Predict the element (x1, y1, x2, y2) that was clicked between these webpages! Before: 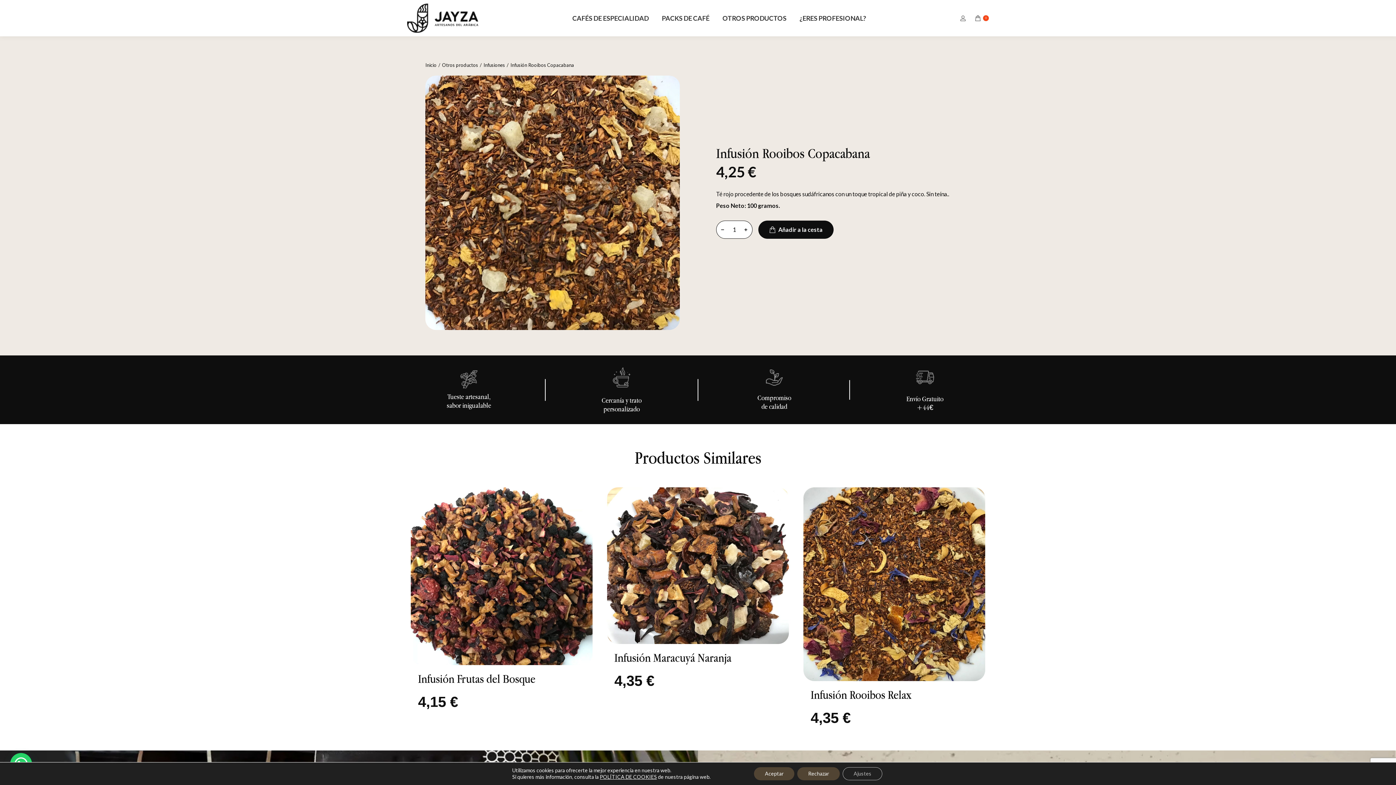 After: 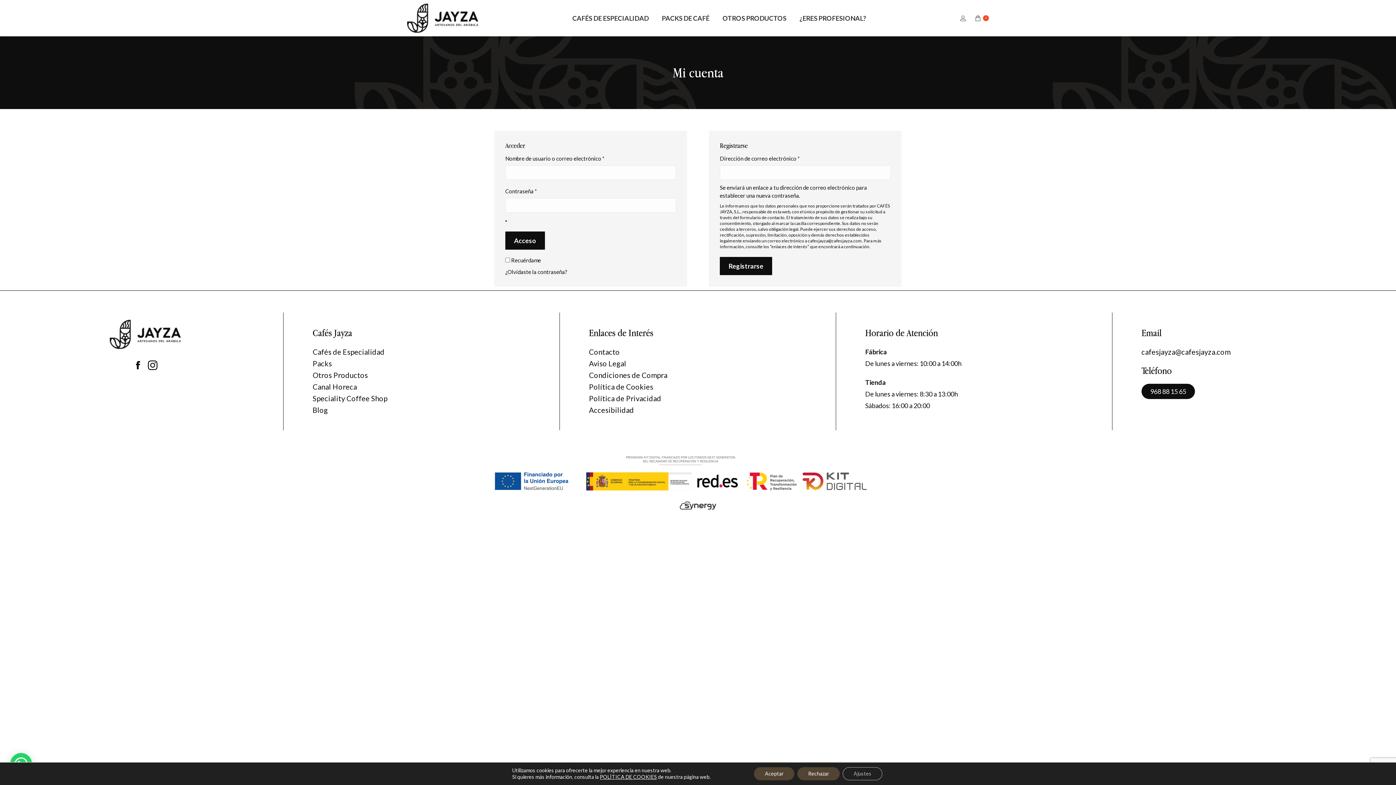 Action: label: iniciar sesión bbox: (960, 15, 968, 21)